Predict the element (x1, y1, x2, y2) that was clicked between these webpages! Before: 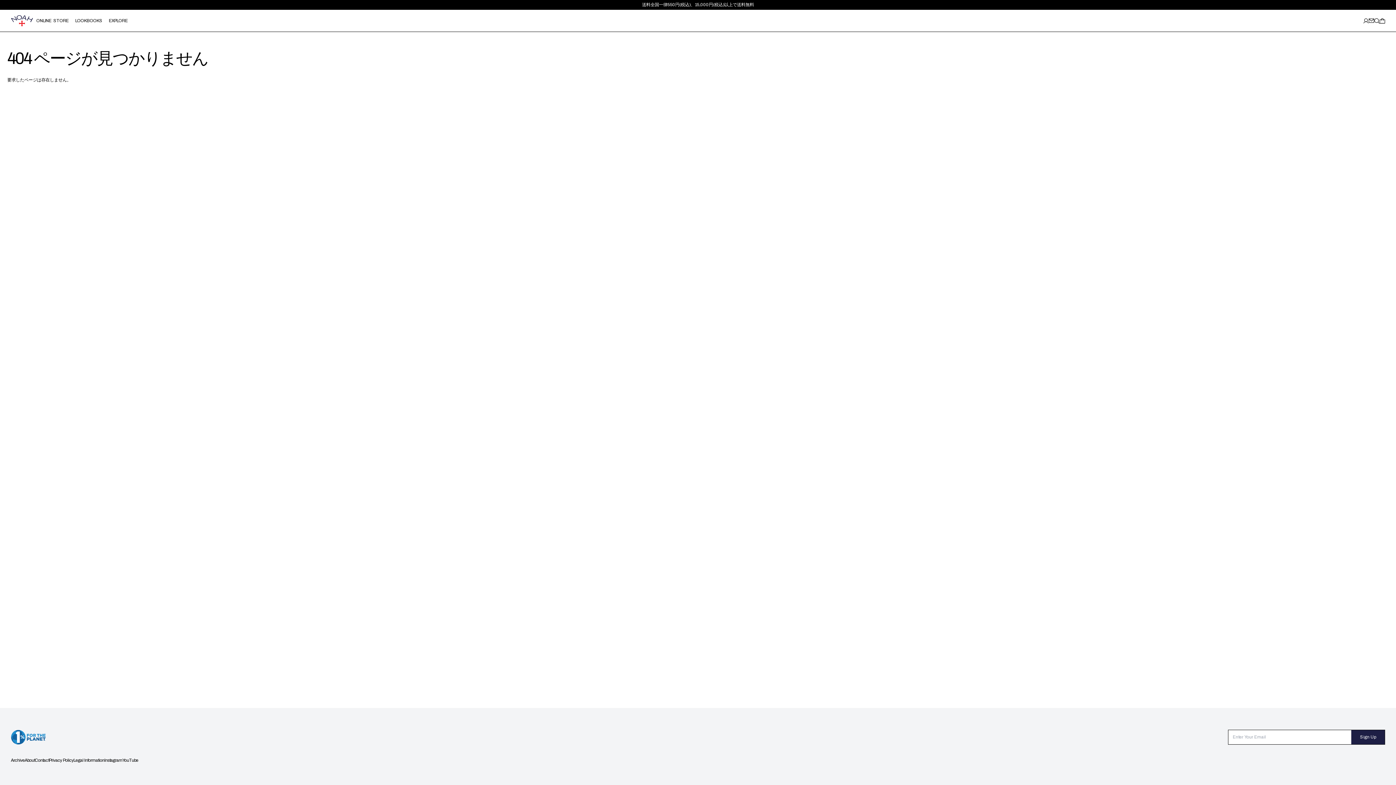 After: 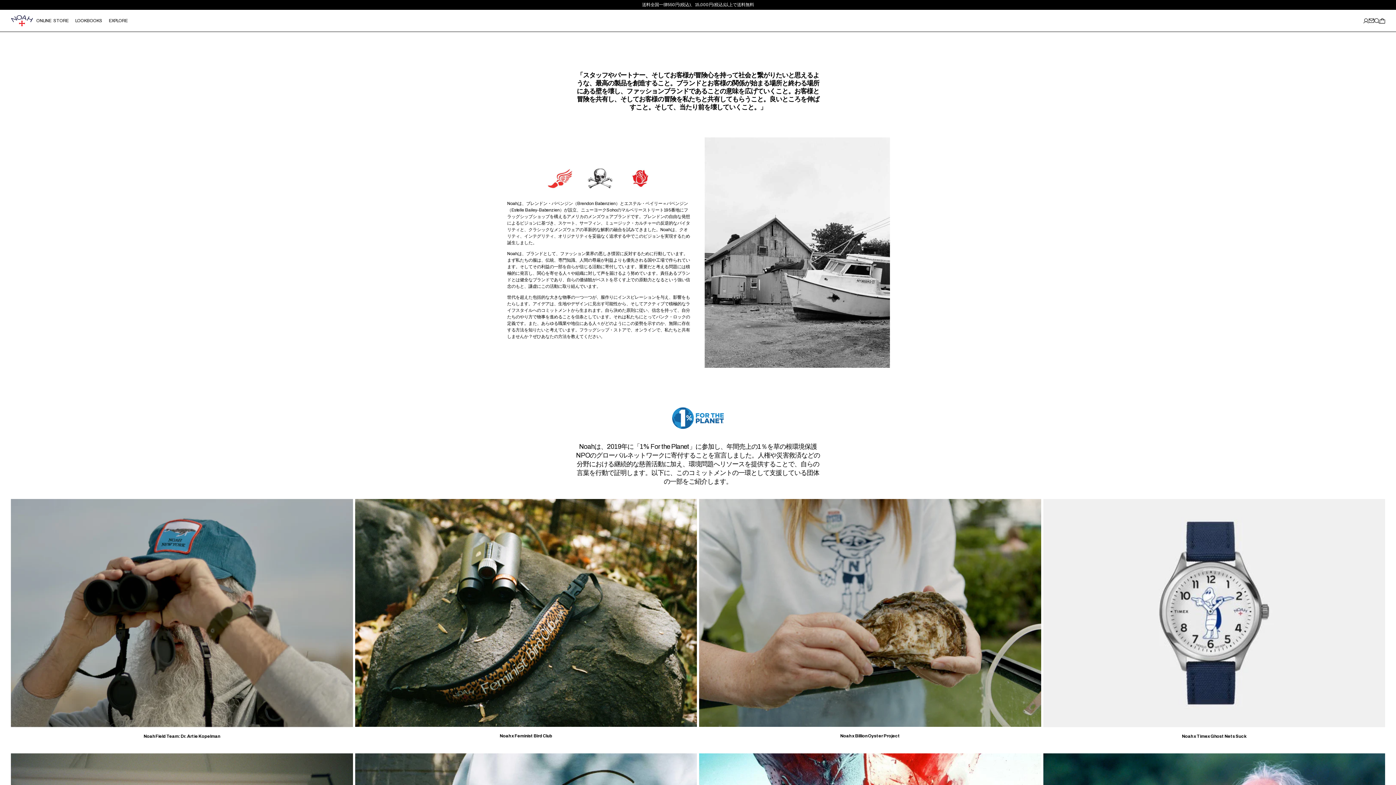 Action: bbox: (105, 9, 130, 31) label: EXPLORE